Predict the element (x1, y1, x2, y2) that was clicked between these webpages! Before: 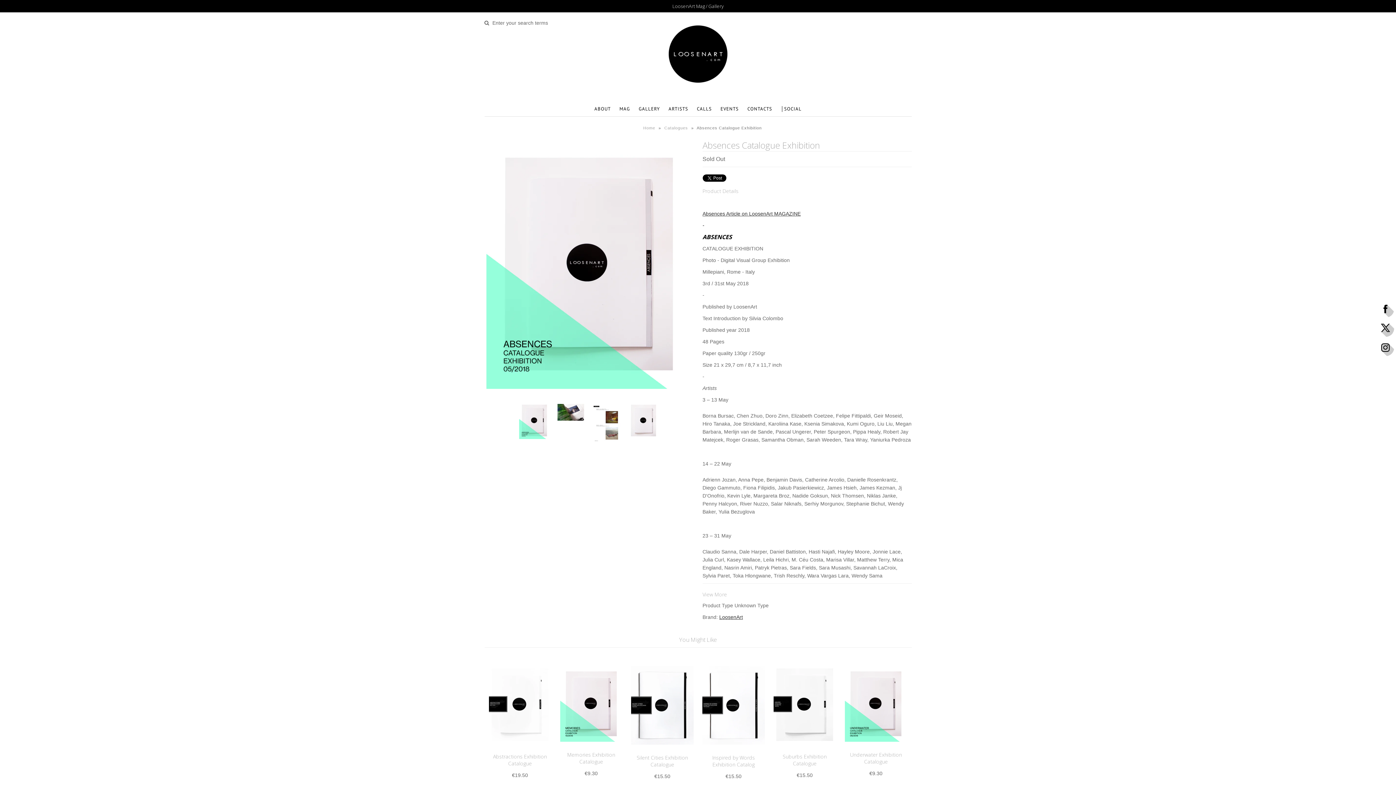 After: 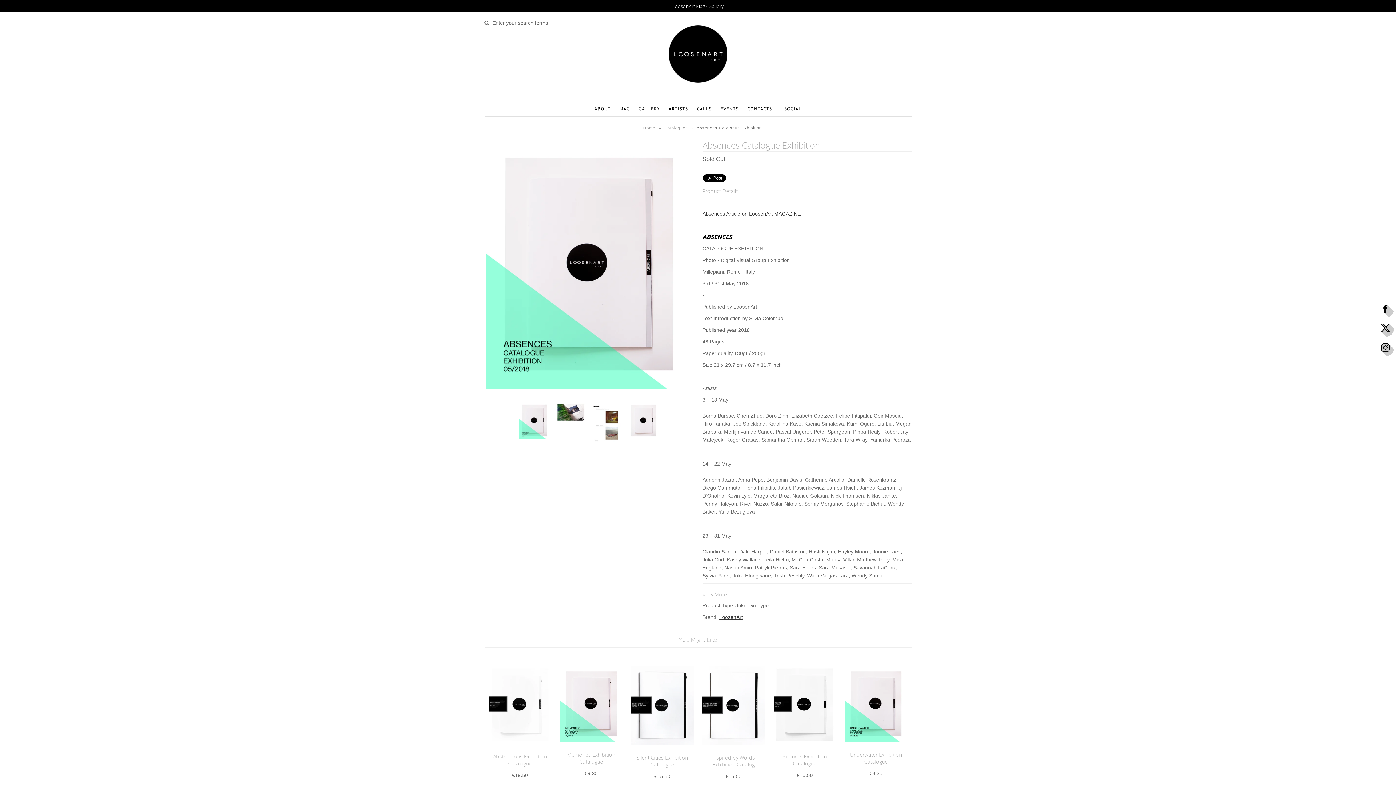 Action: label: Absences Article on LoosenArt MAGAZINE bbox: (702, 211, 800, 216)